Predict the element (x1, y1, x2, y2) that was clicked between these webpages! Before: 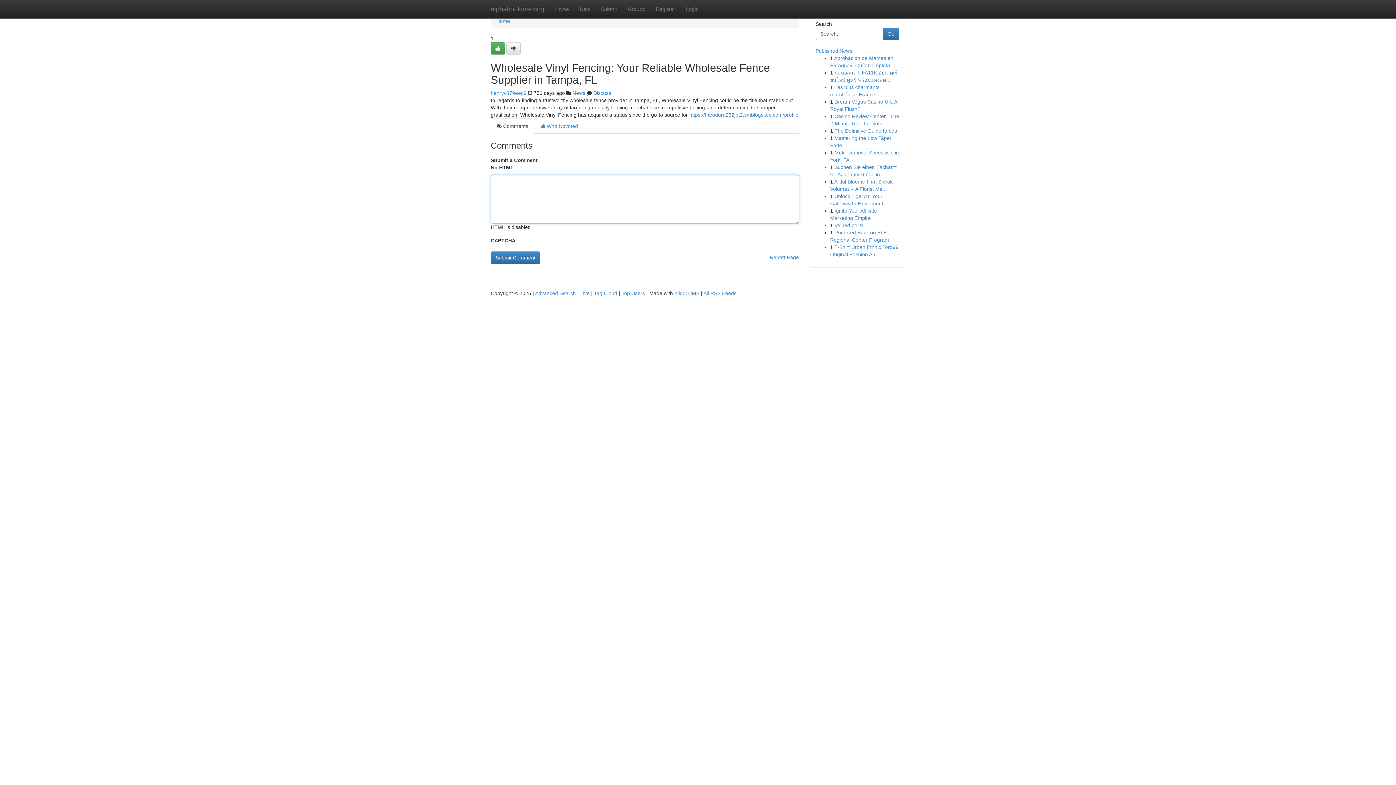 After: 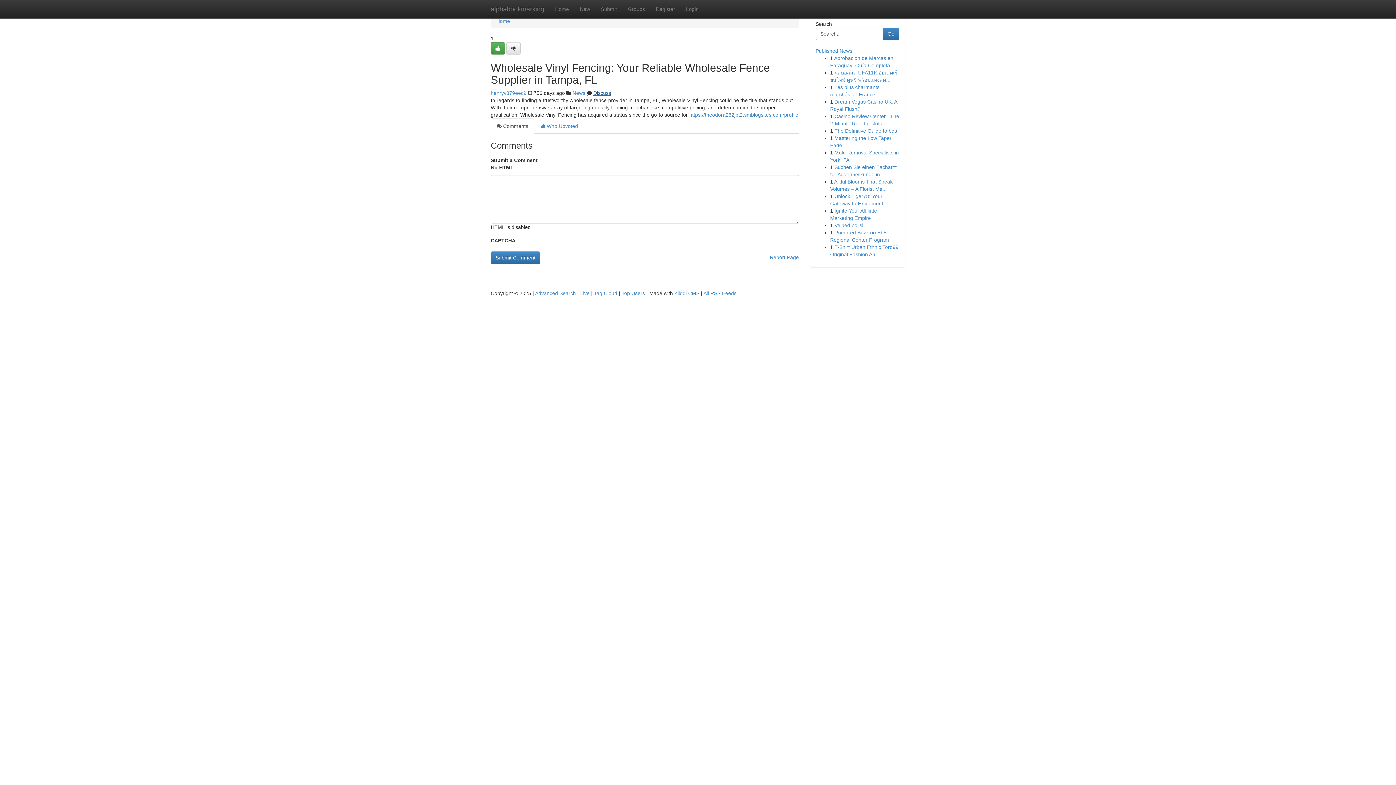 Action: label: Discuss bbox: (593, 90, 611, 96)